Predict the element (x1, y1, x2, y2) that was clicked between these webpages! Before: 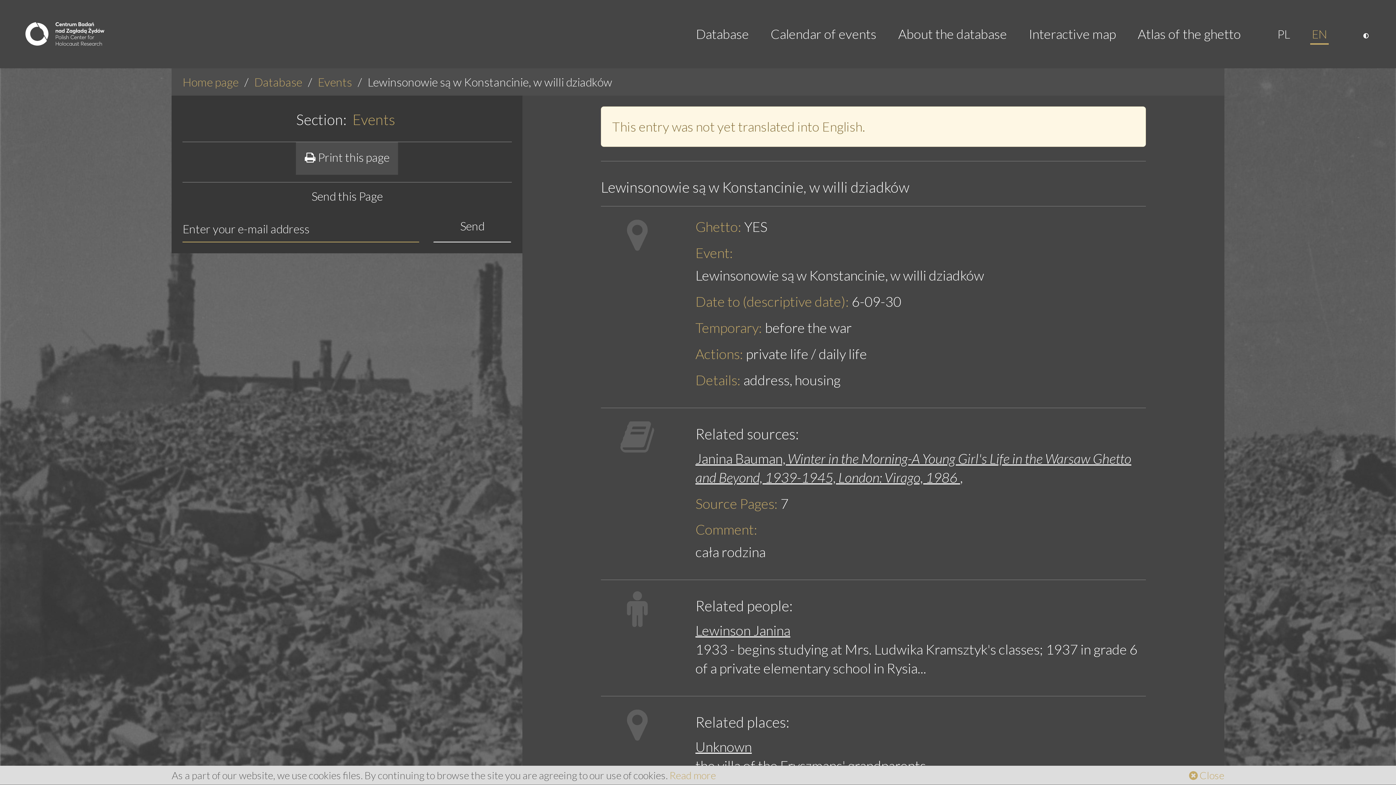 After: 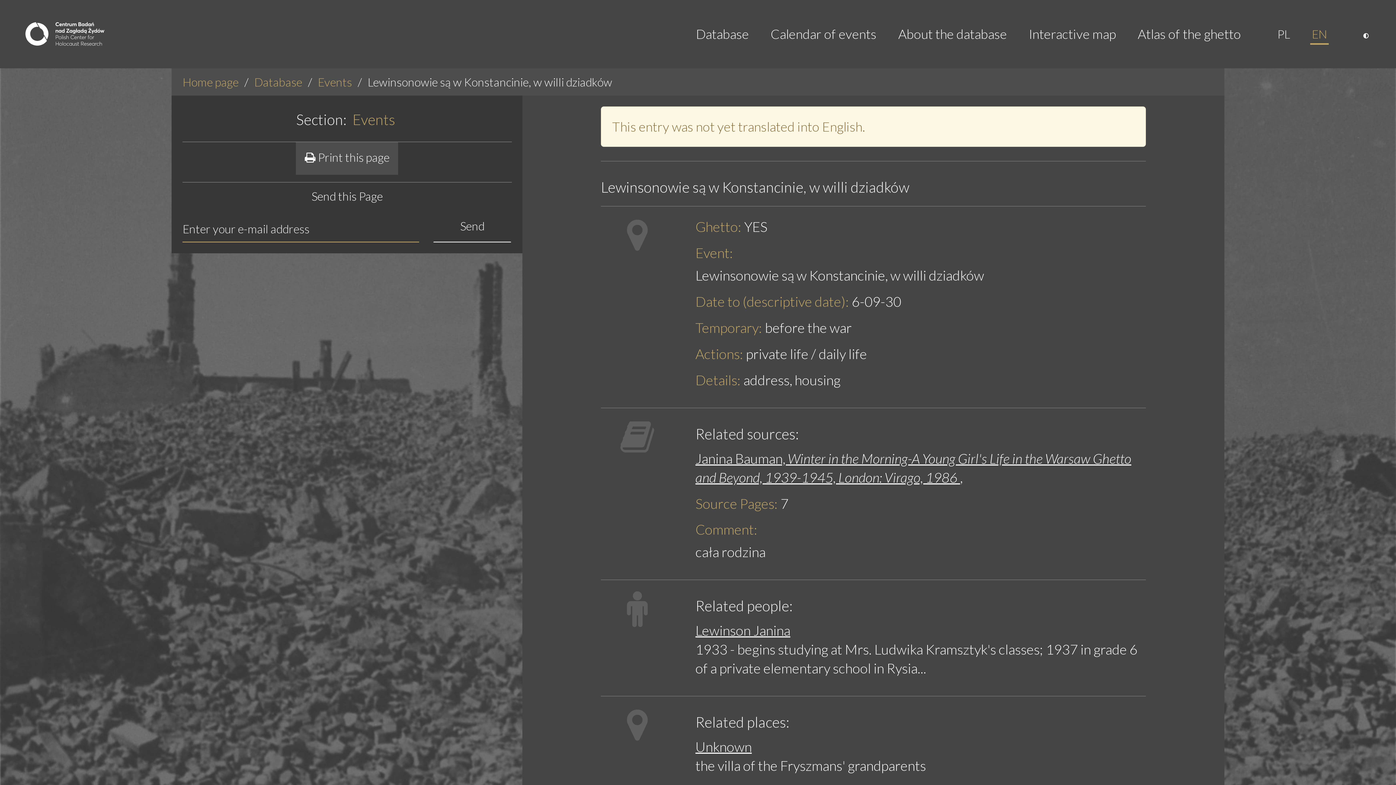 Action: label:  Close bbox: (1189, 768, 1224, 782)